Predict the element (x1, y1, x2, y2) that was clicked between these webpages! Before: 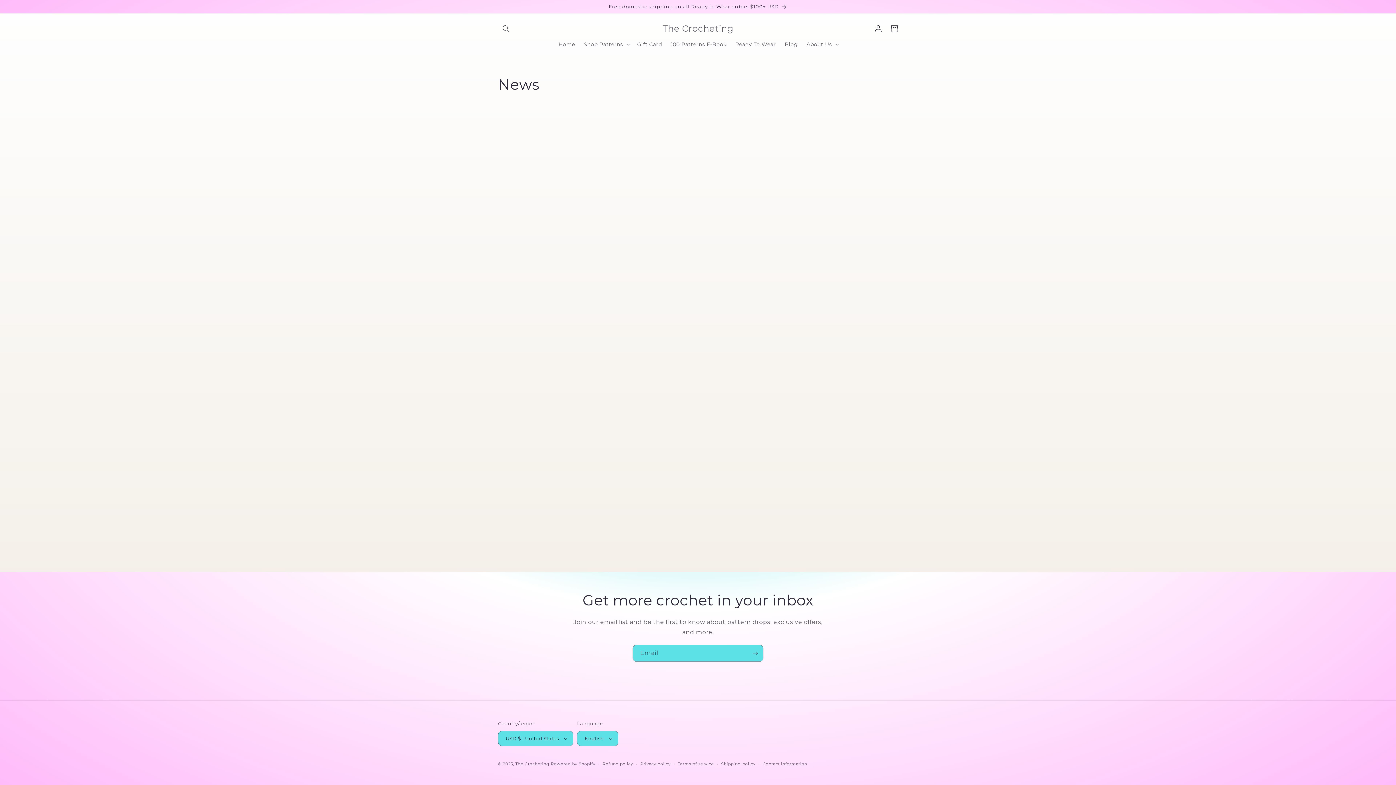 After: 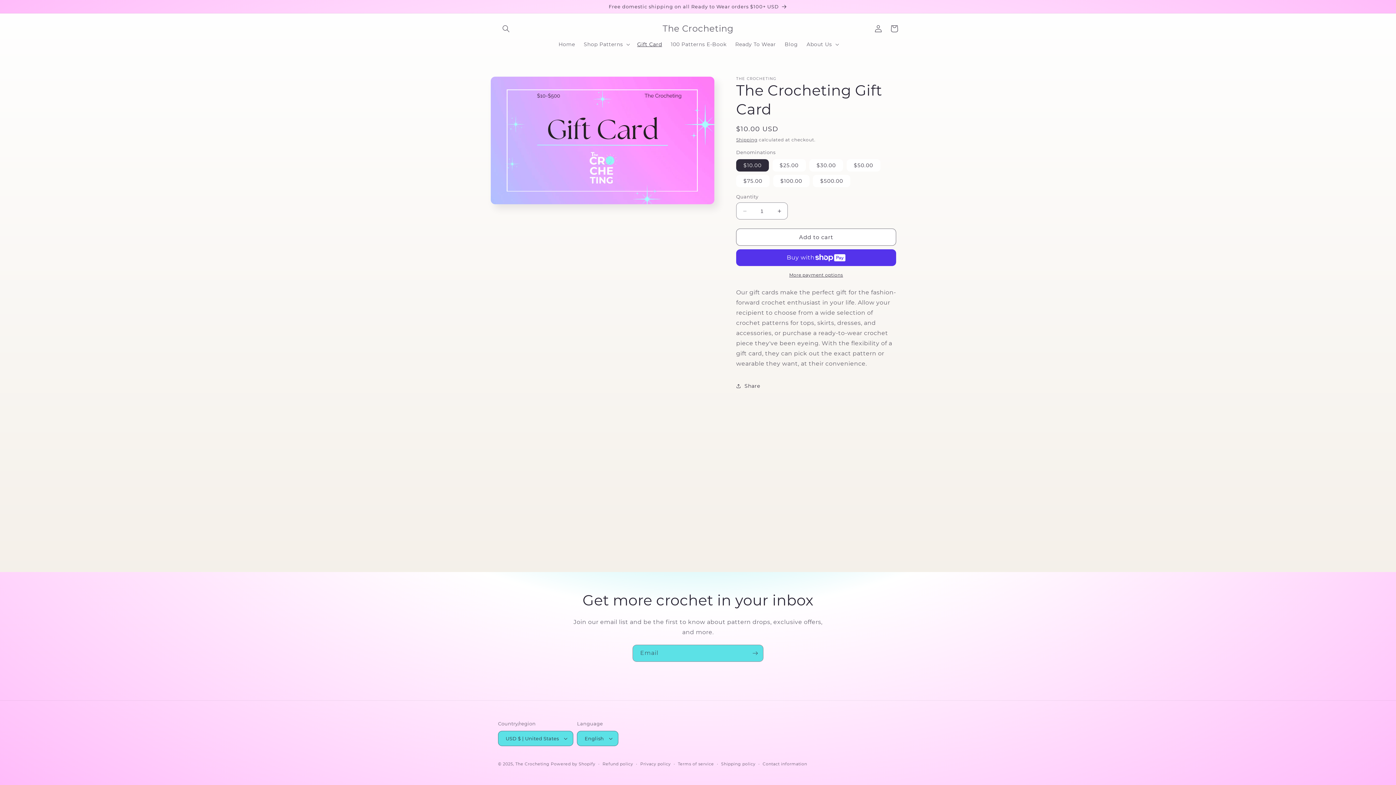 Action: label: Gift Card bbox: (632, 36, 666, 52)